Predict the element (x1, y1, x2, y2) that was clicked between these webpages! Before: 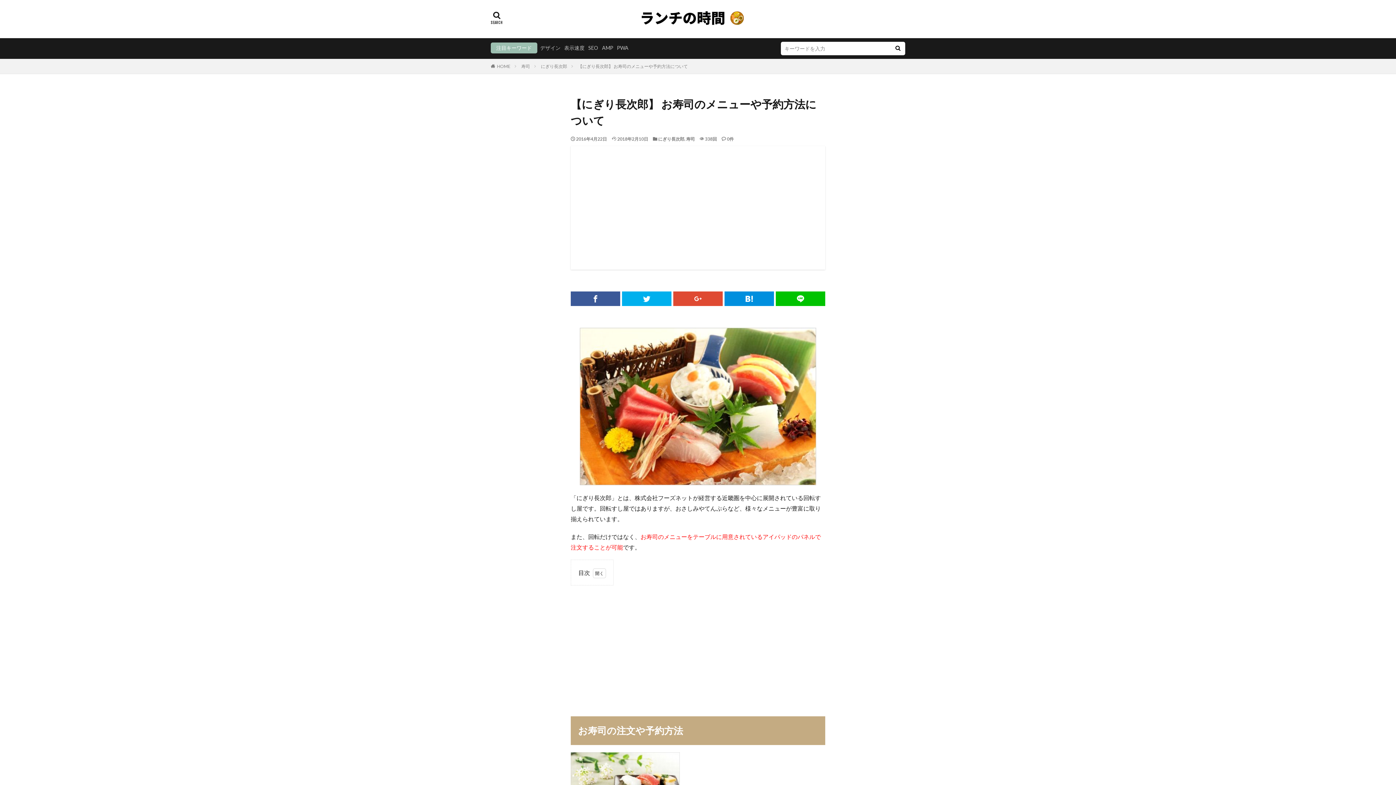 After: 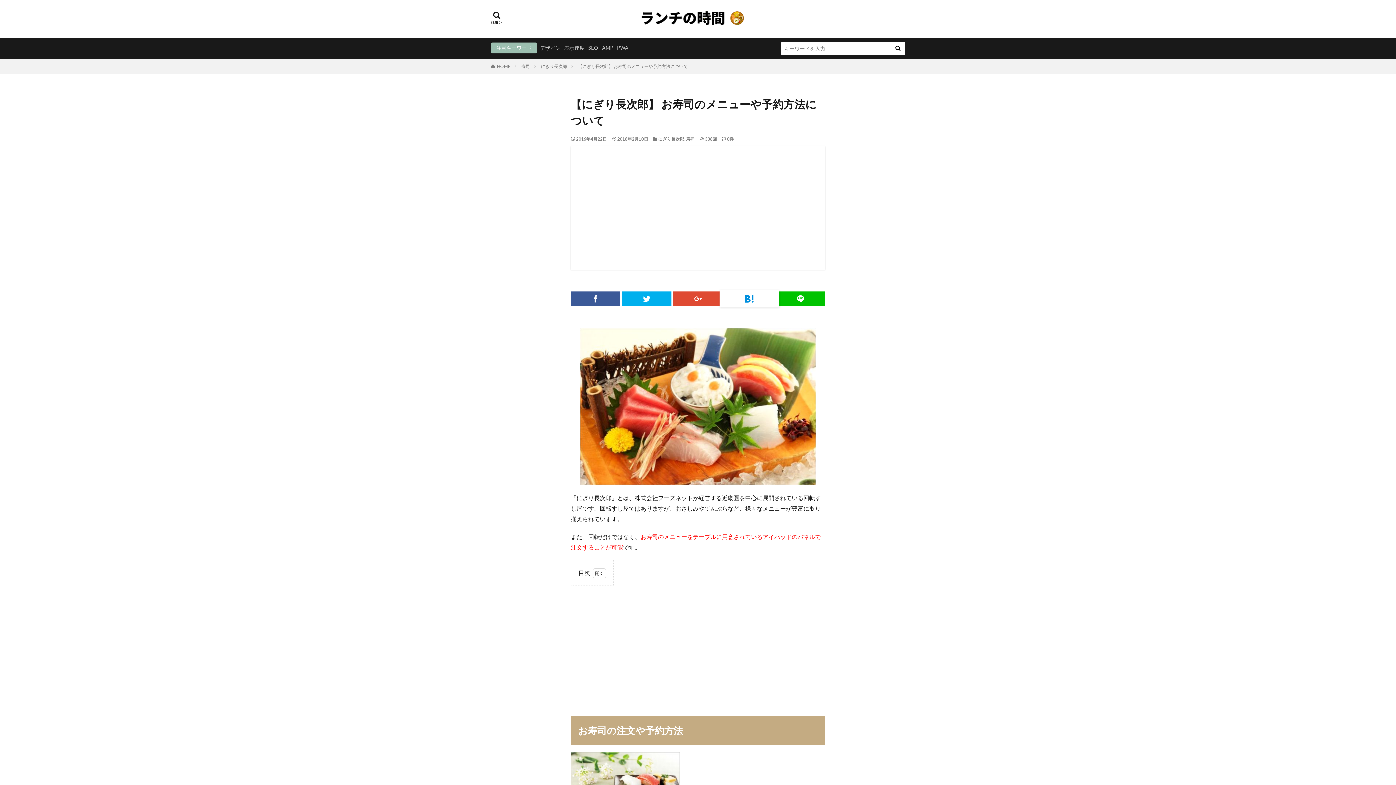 Action: bbox: (724, 291, 774, 306)